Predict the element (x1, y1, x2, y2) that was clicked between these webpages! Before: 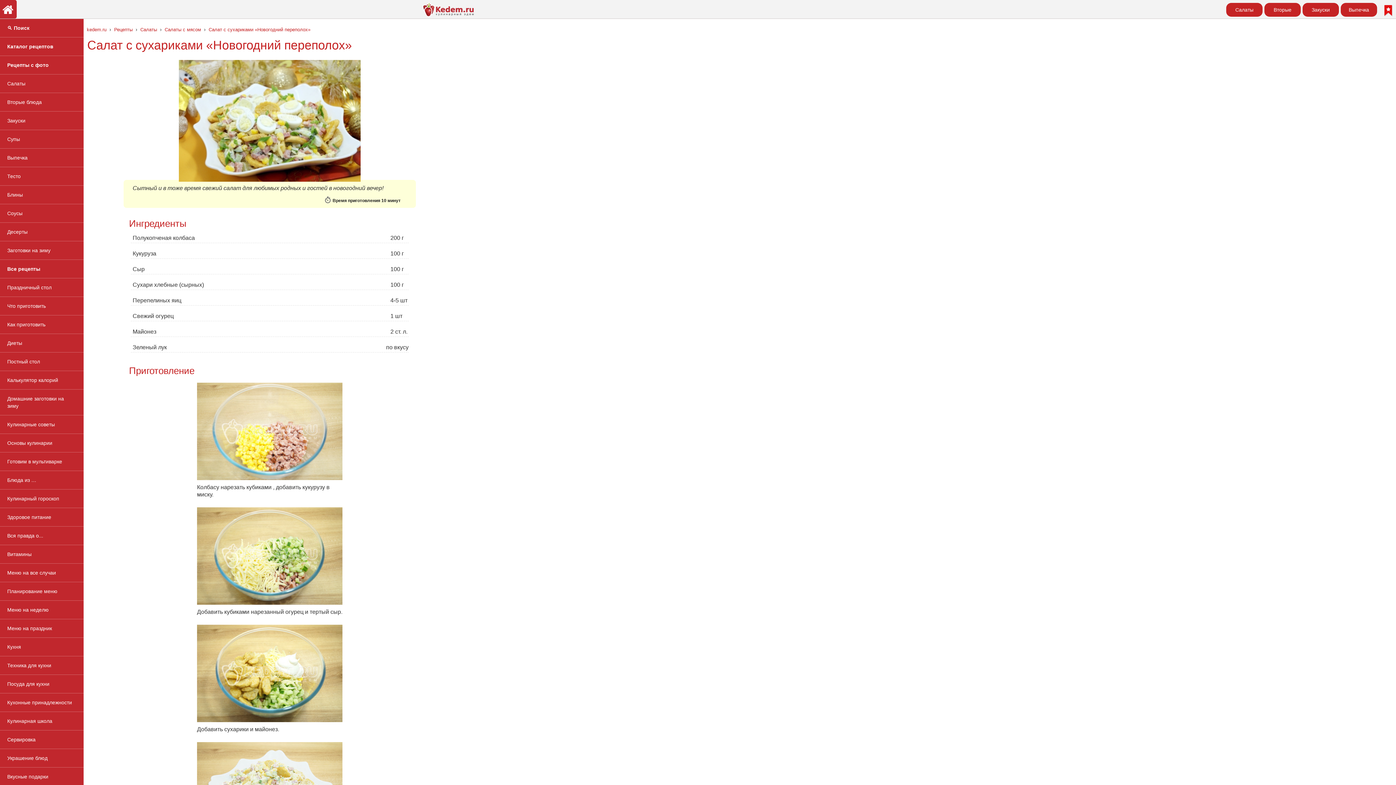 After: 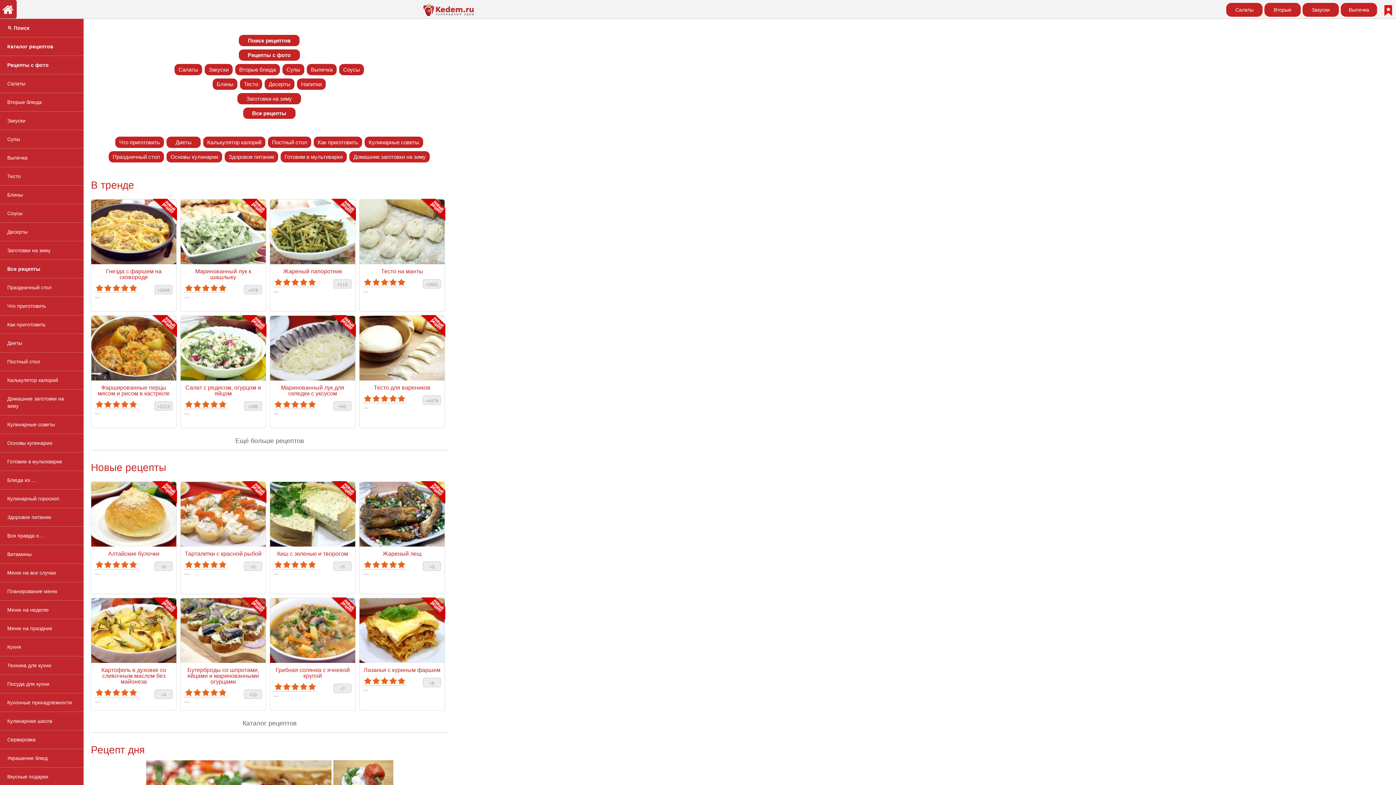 Action: bbox: (85, 25, 108, 33) label: kedem.ru